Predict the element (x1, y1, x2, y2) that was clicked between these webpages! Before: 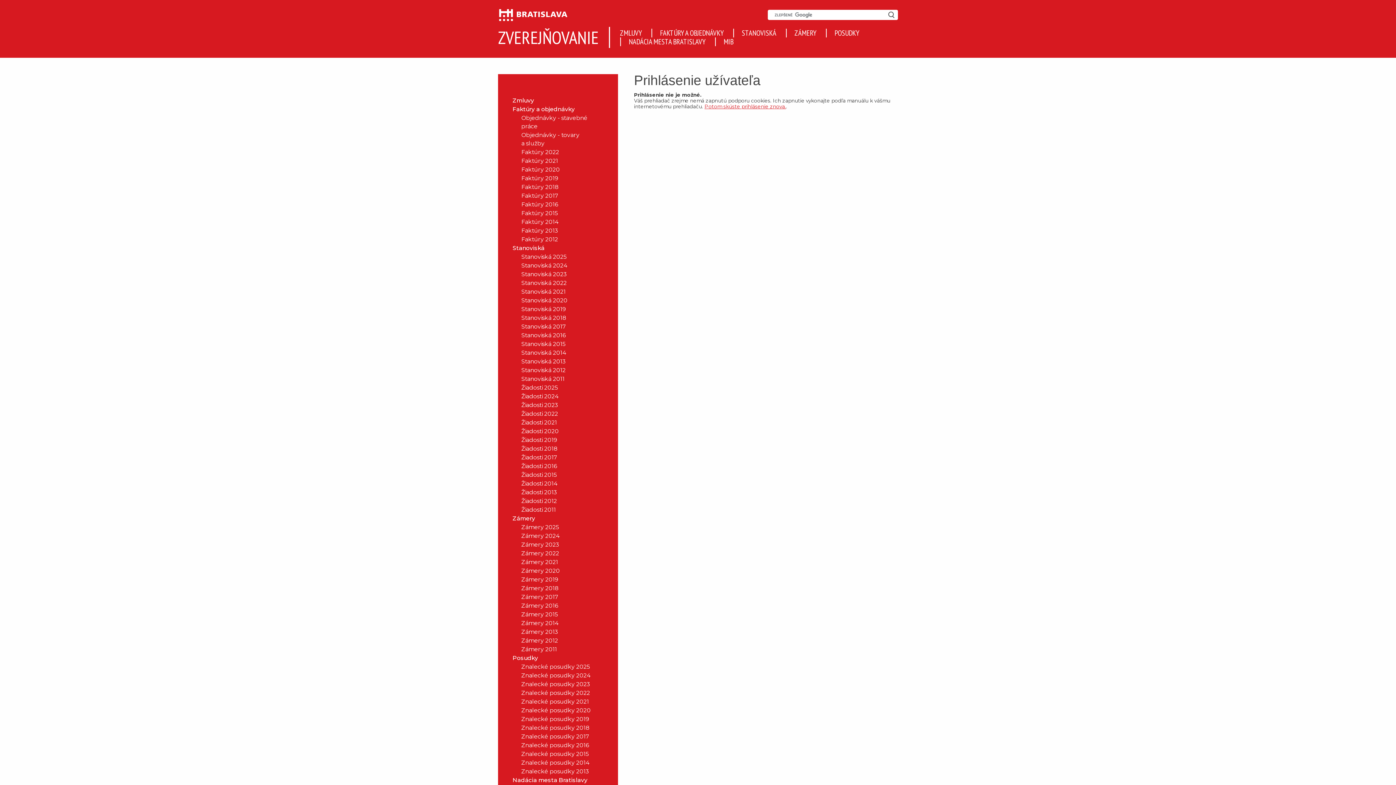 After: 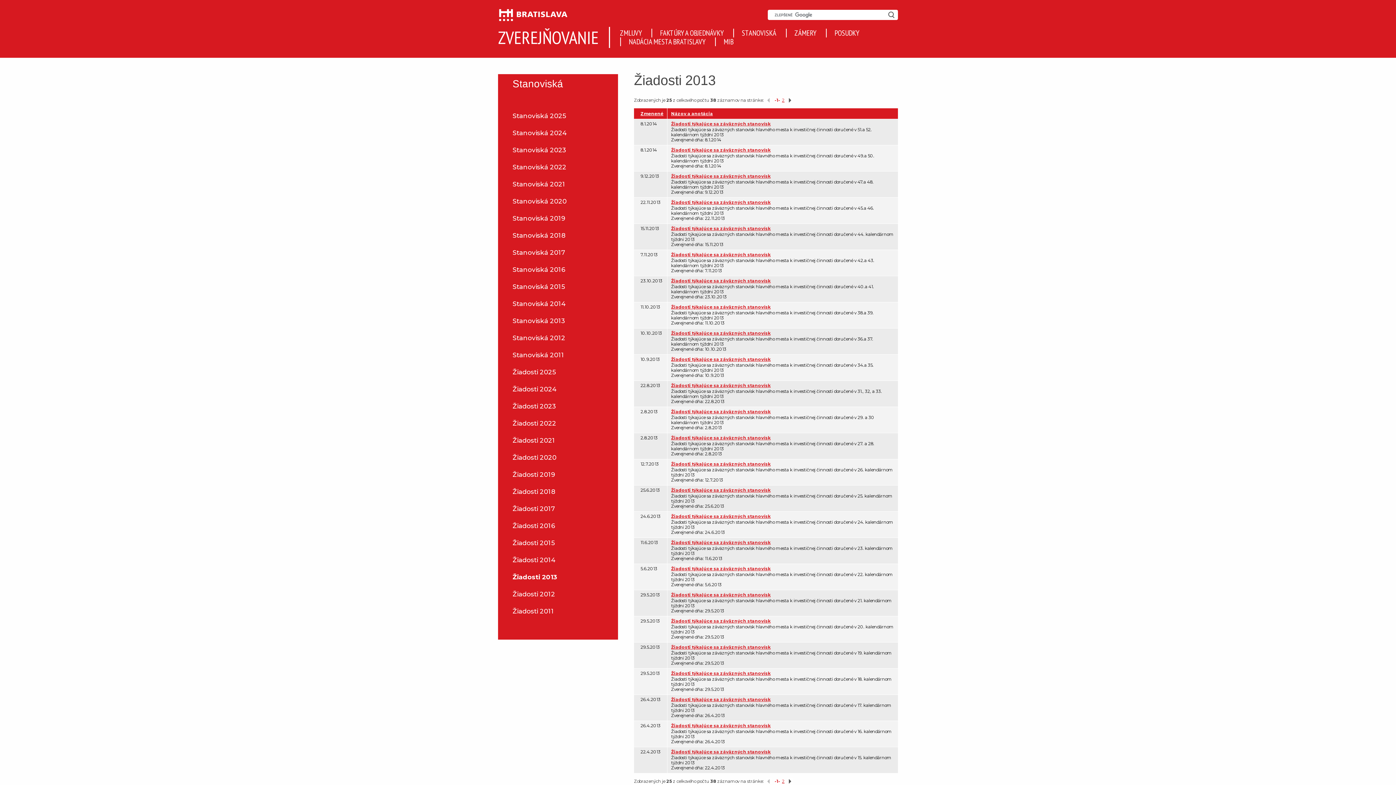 Action: bbox: (506, 488, 603, 496) label: Žiadosti 2013